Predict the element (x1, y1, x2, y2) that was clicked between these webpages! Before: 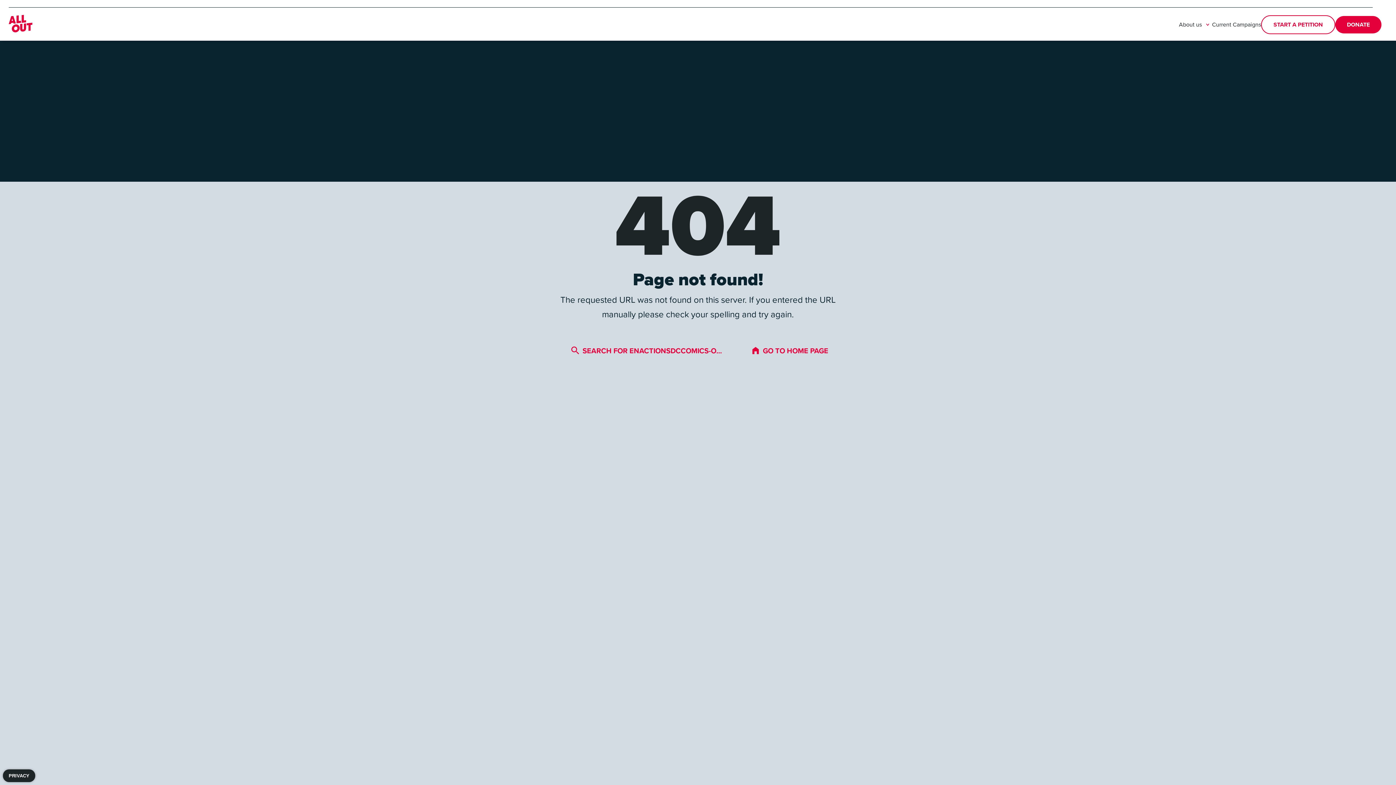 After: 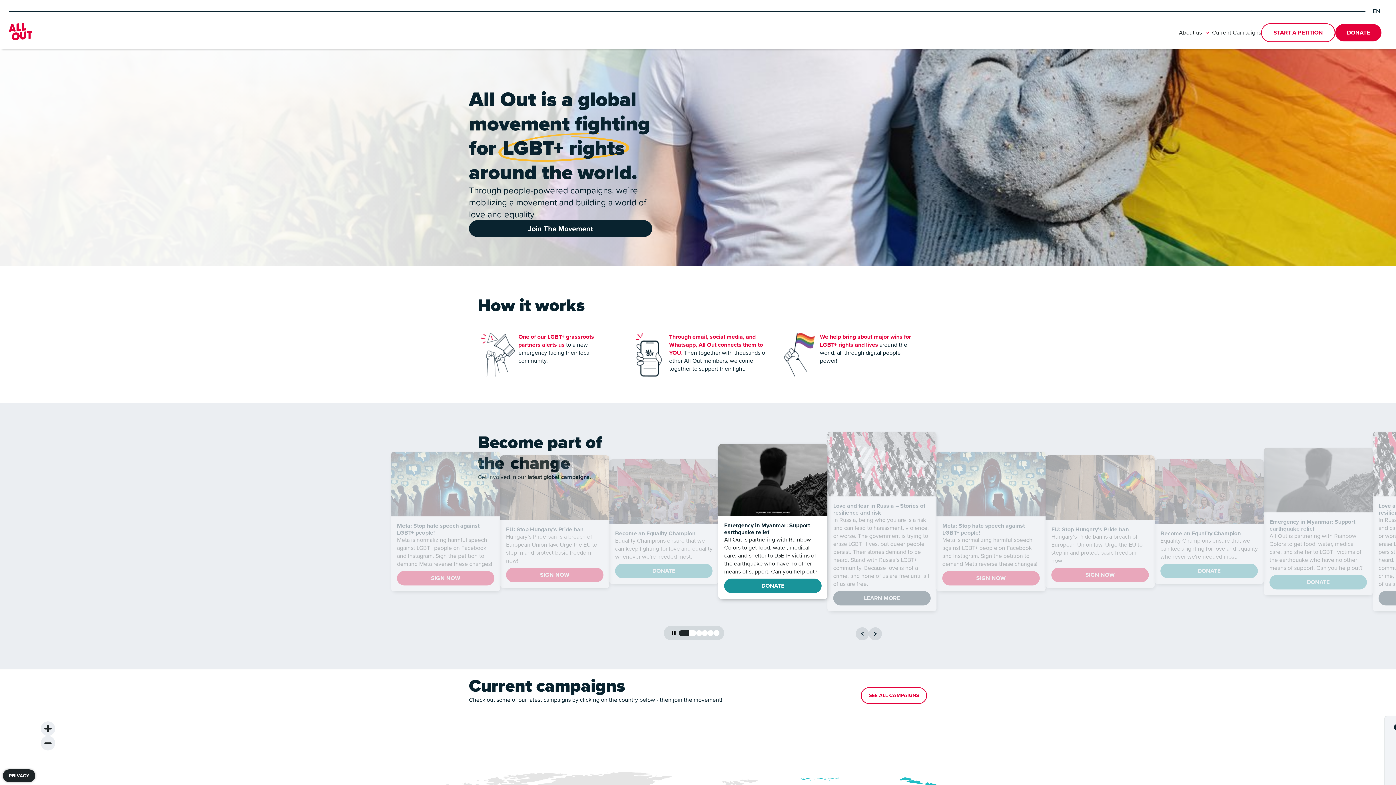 Action: bbox: (736, 340, 840, 361) label: GO TO HOME PAGE